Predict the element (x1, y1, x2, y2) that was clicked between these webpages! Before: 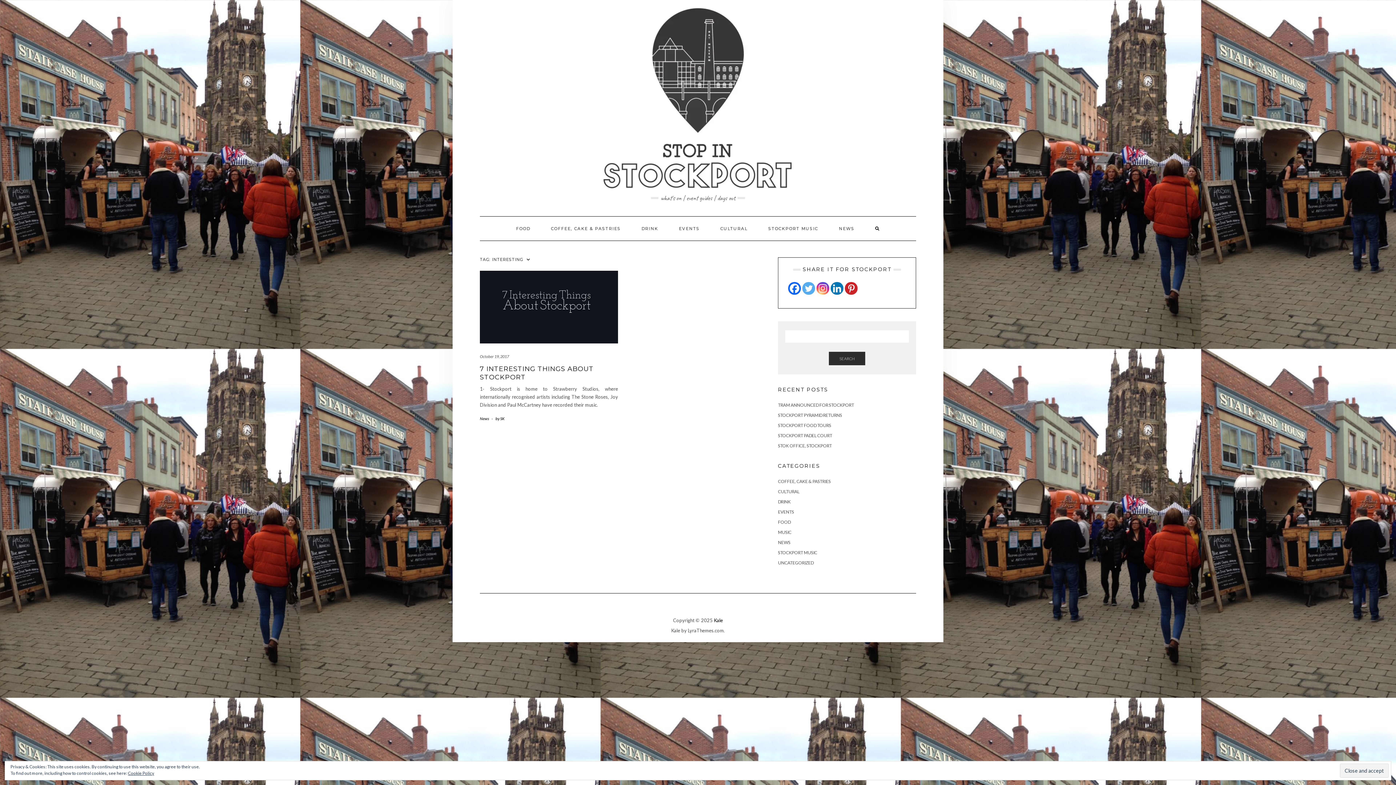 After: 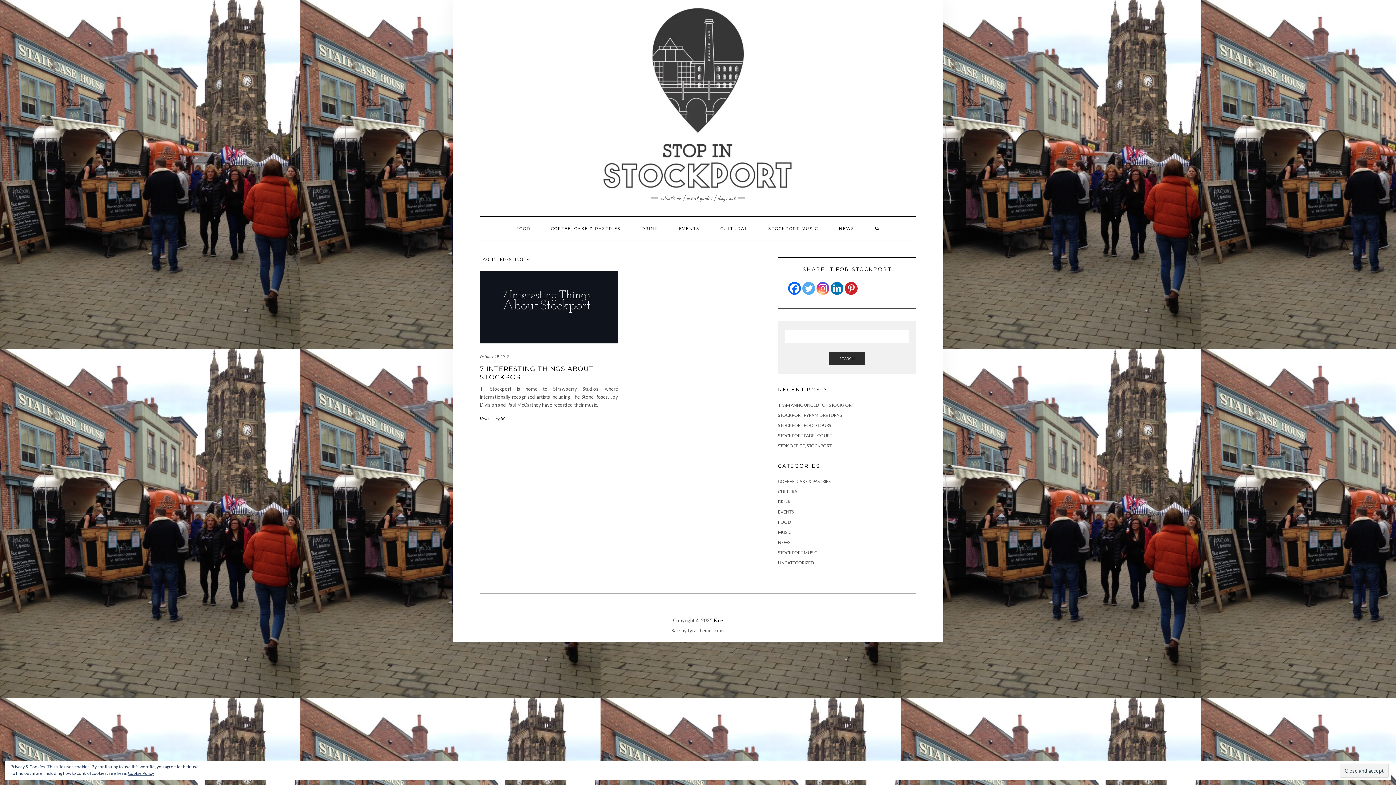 Action: bbox: (788, 282, 801, 294)